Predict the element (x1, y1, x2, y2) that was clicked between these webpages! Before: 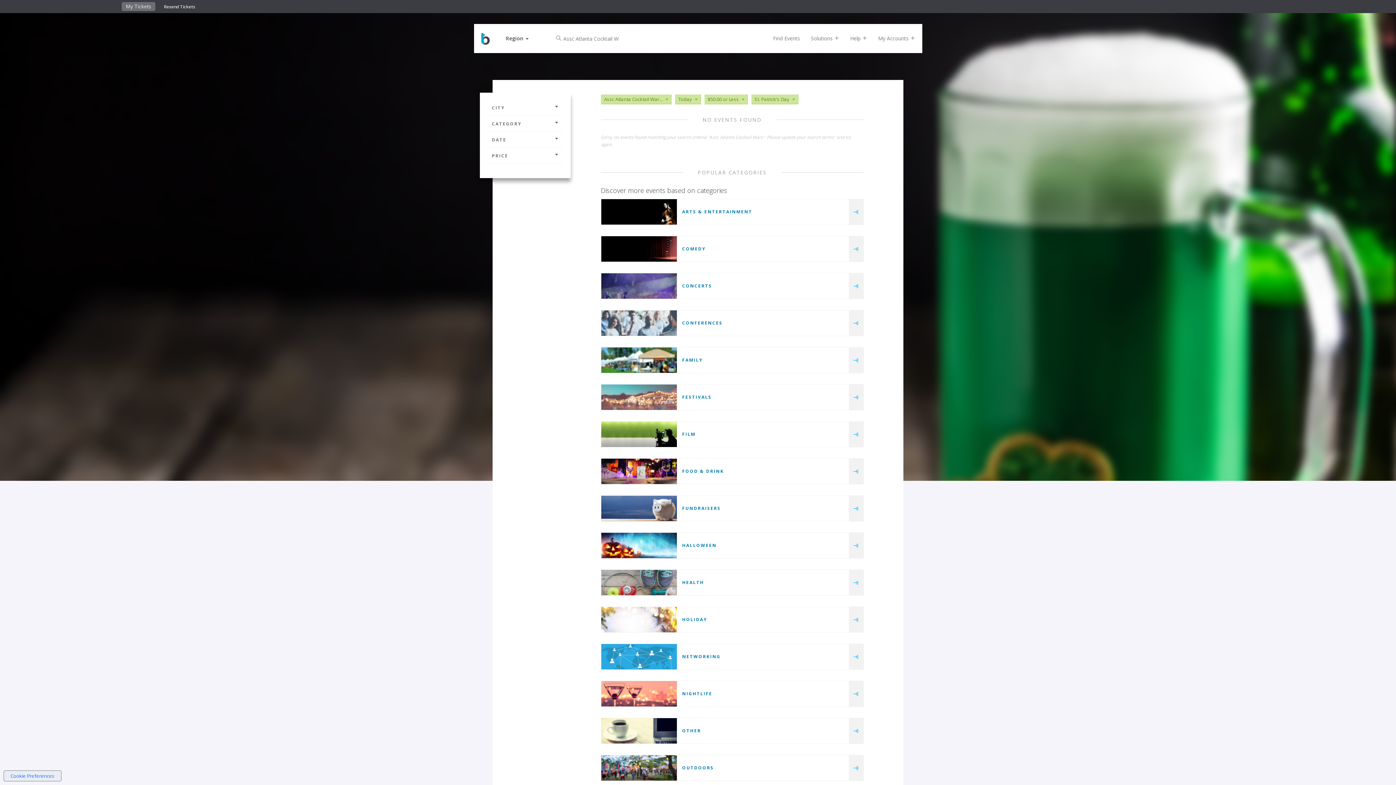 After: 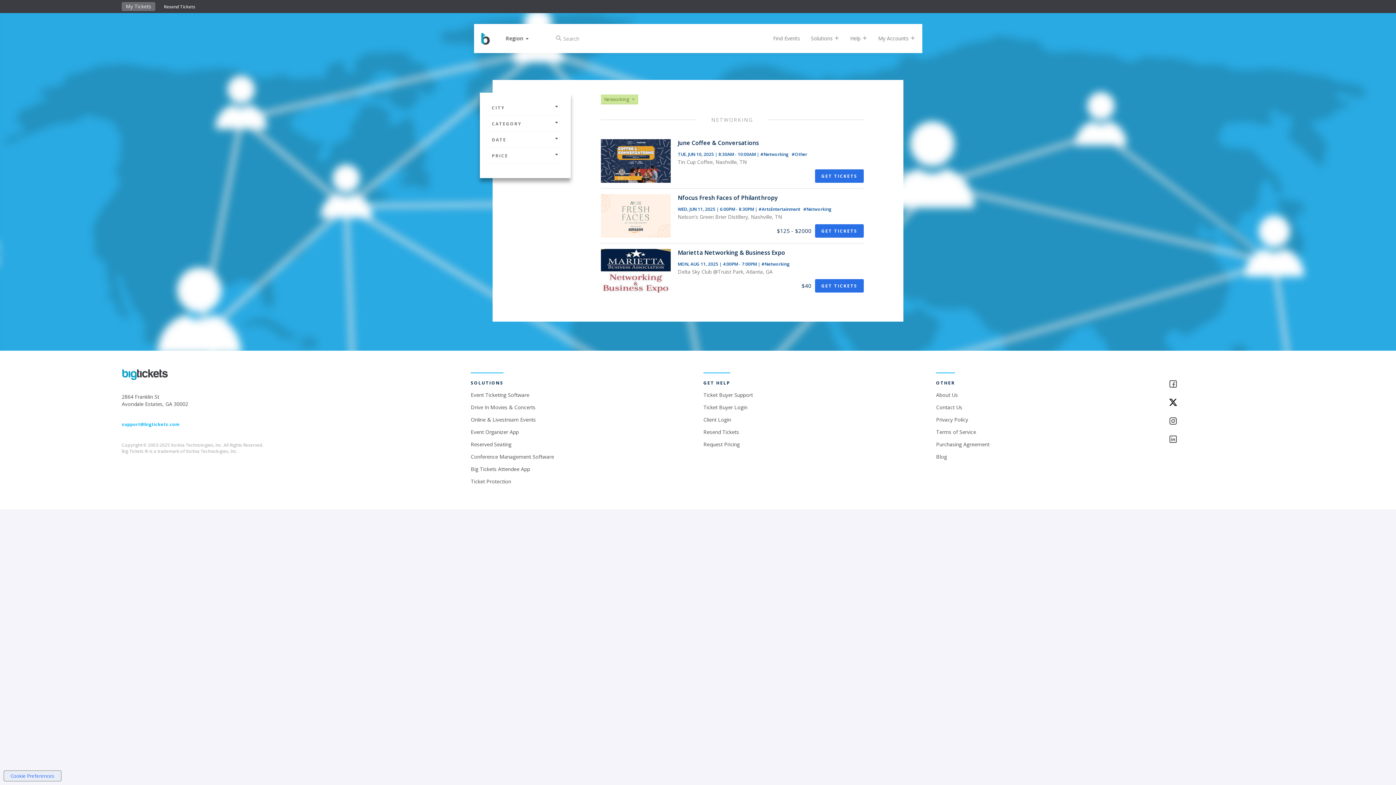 Action: bbox: (601, 644, 676, 669)